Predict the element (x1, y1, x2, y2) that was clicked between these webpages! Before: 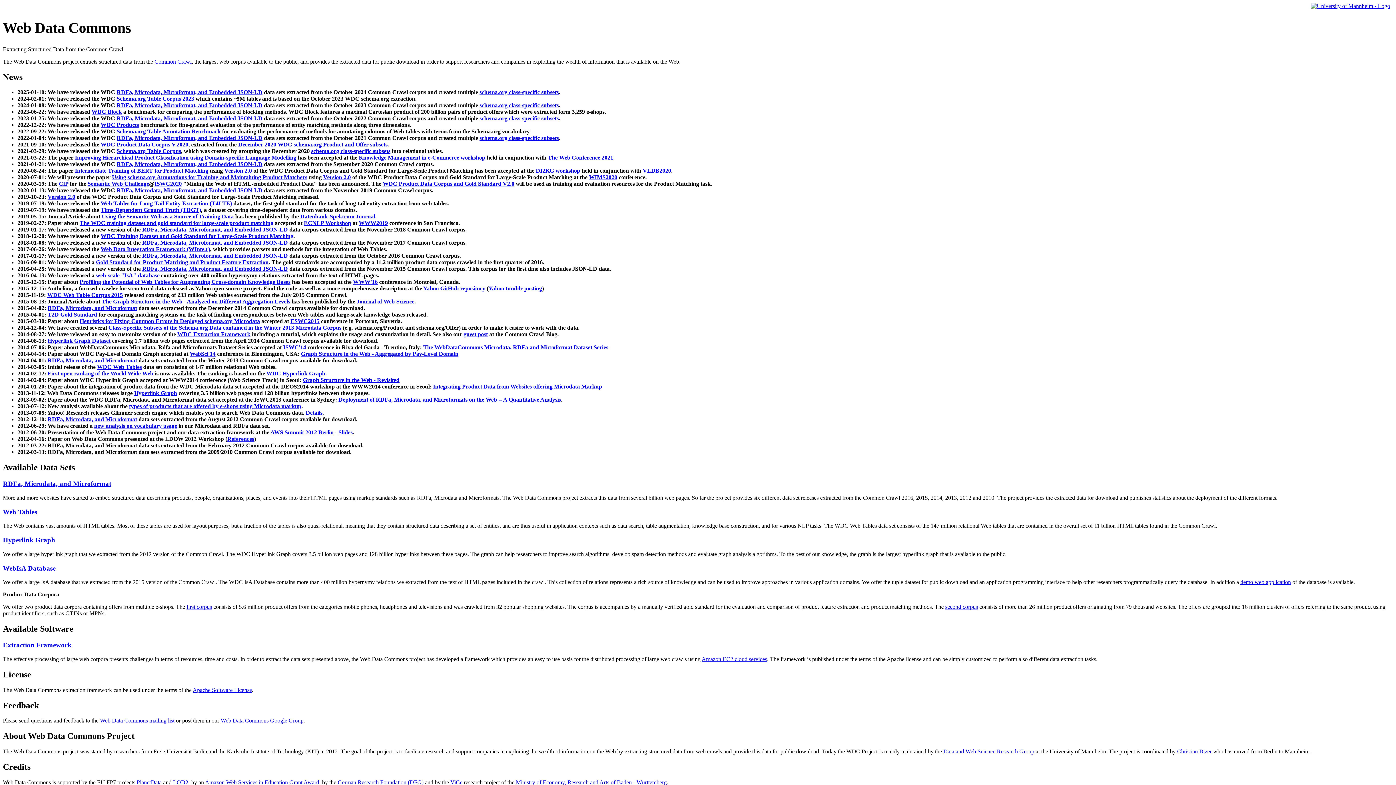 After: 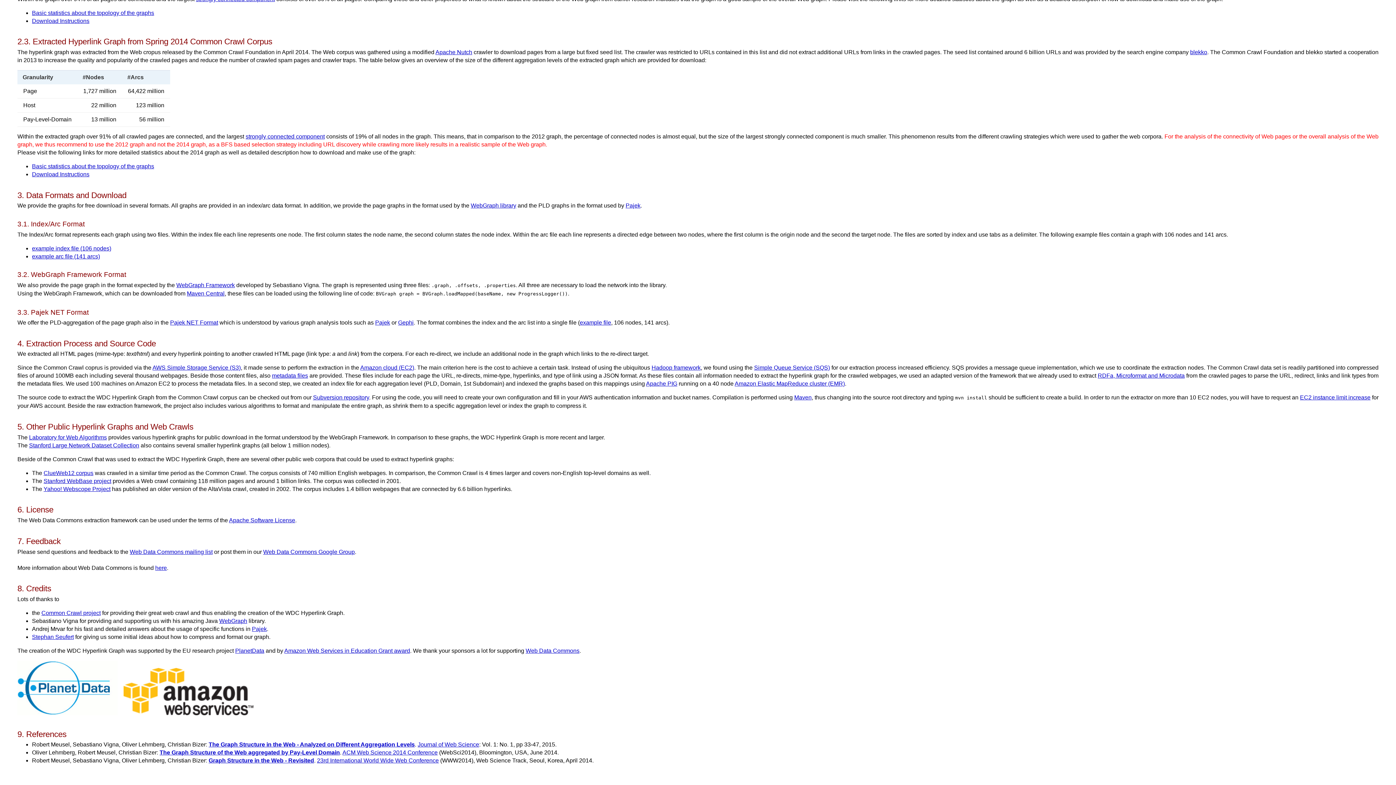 Action: bbox: (47, 337, 110, 344) label: Hyperlink Graph Dataset